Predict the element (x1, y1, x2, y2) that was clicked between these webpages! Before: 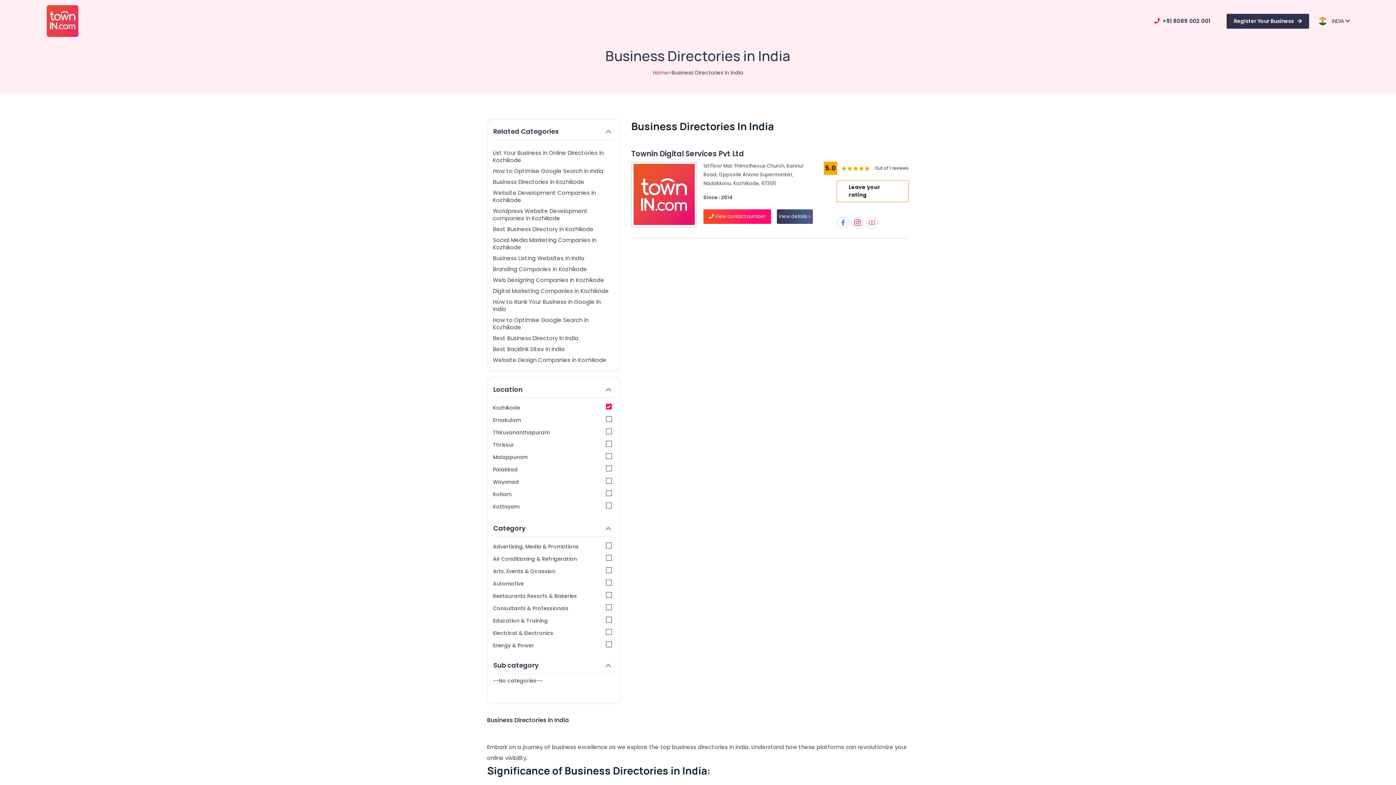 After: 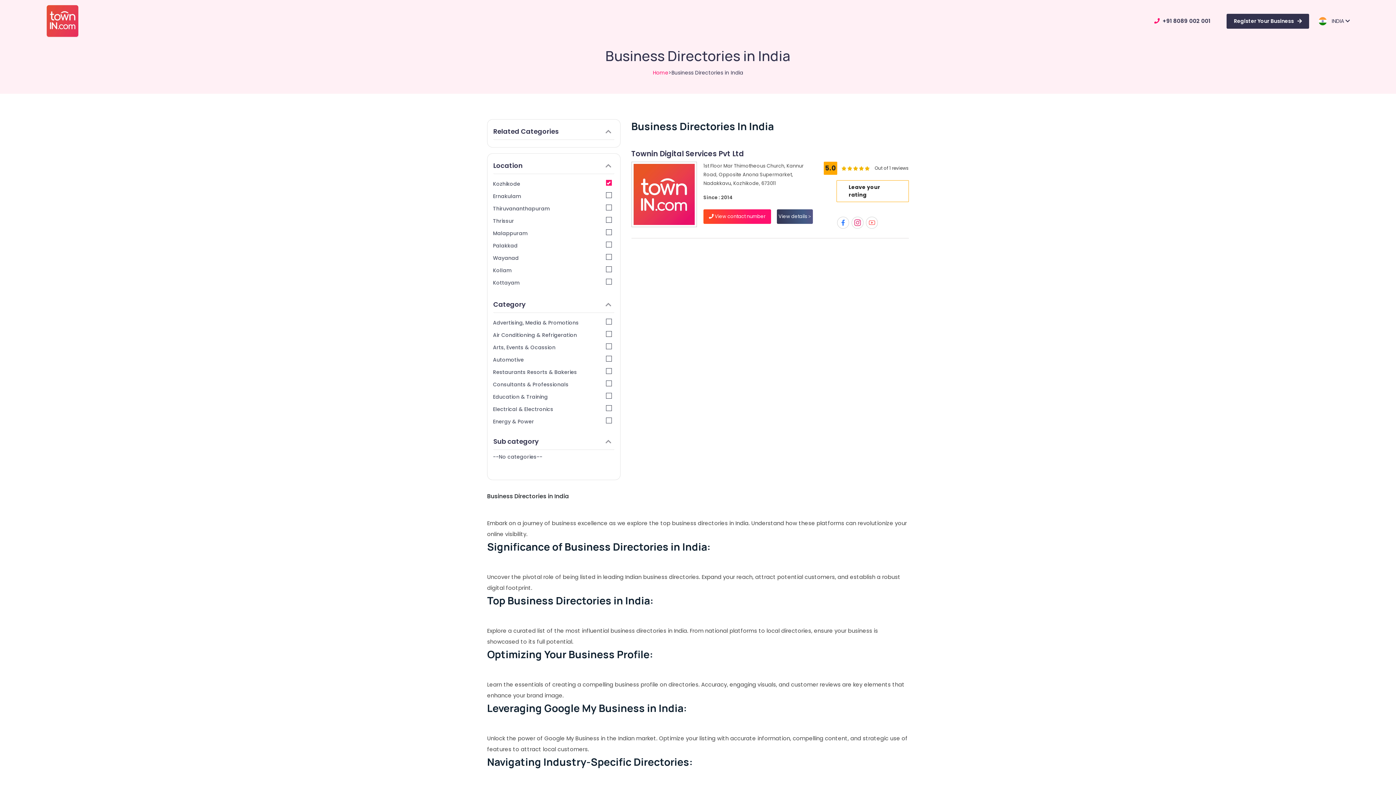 Action: label: Related Categories bbox: (493, 123, 614, 140)